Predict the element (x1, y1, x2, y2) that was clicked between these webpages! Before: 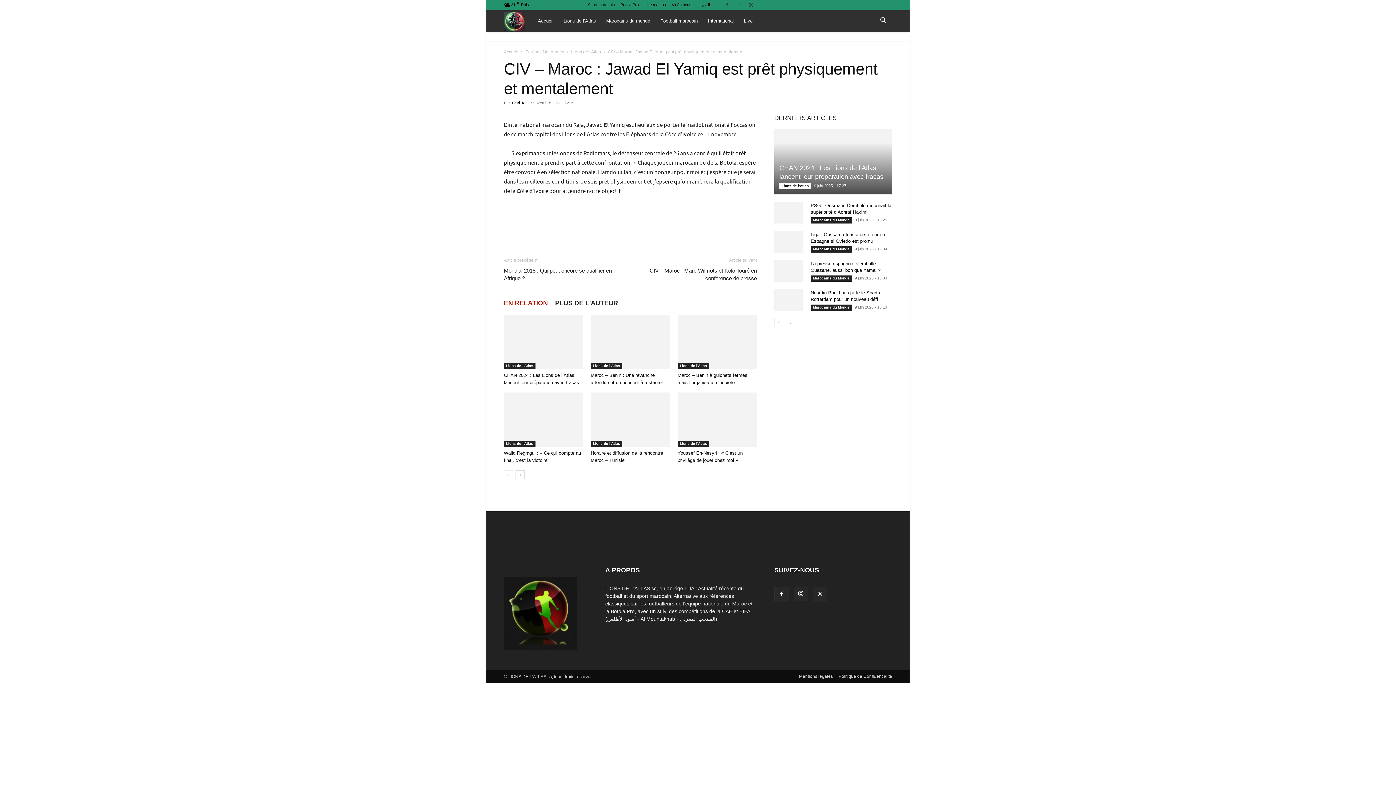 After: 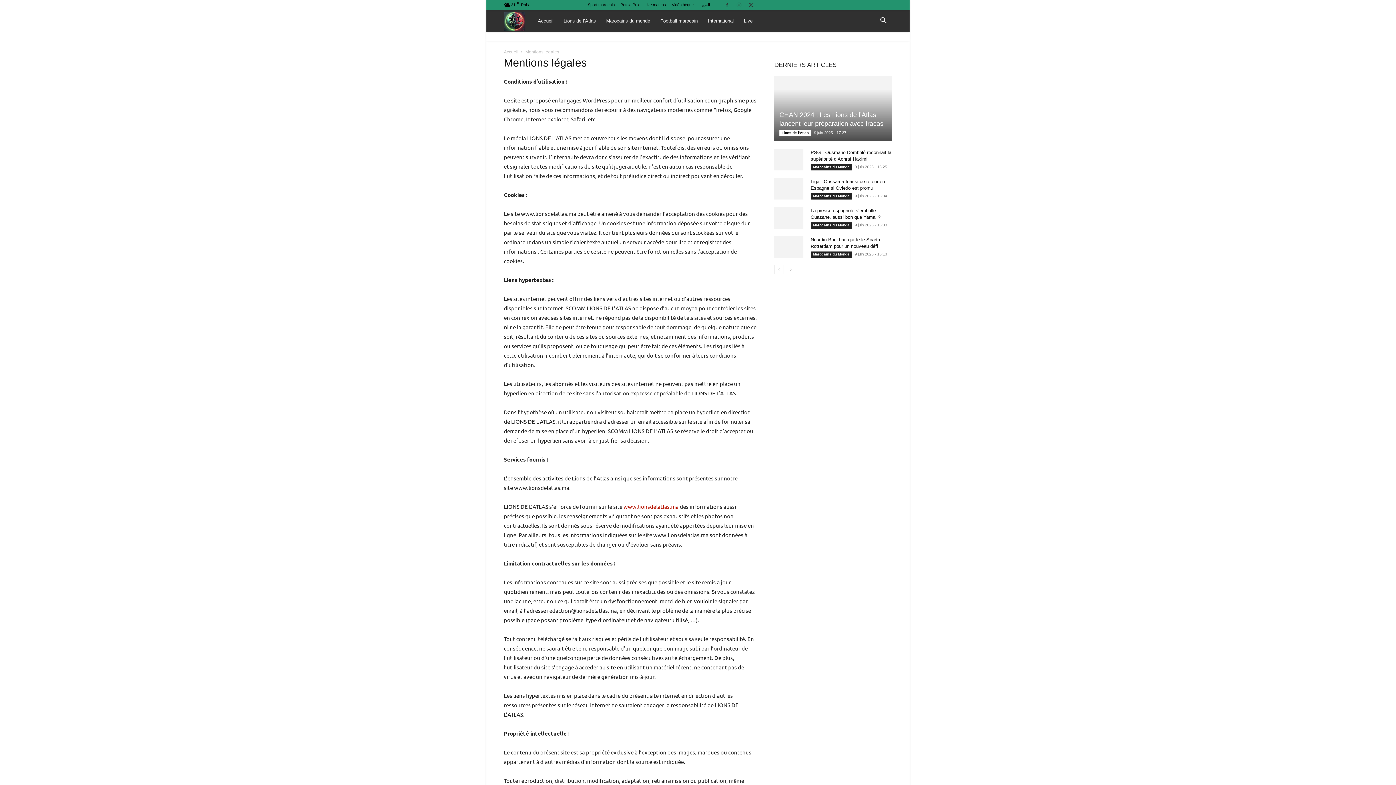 Action: label: Mentions légales bbox: (799, 673, 833, 680)